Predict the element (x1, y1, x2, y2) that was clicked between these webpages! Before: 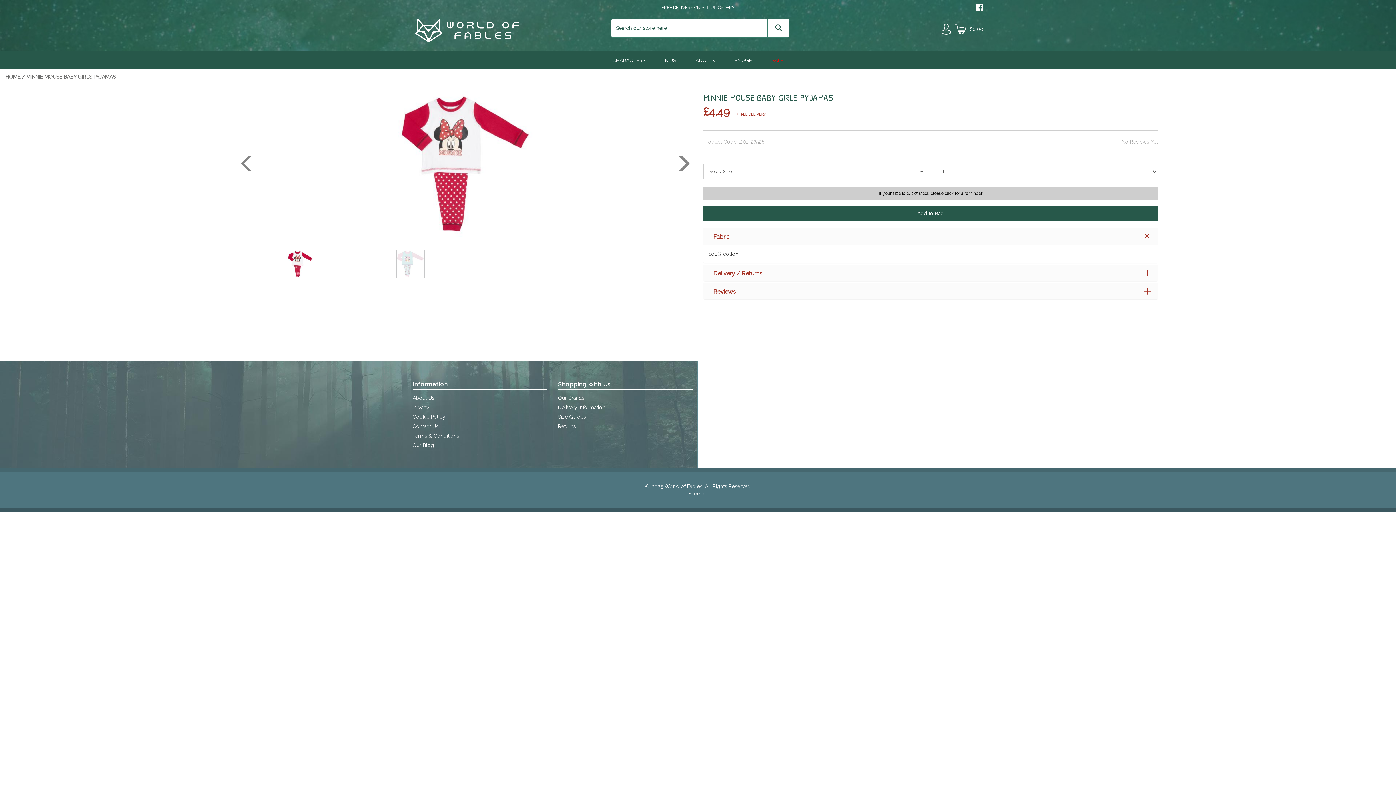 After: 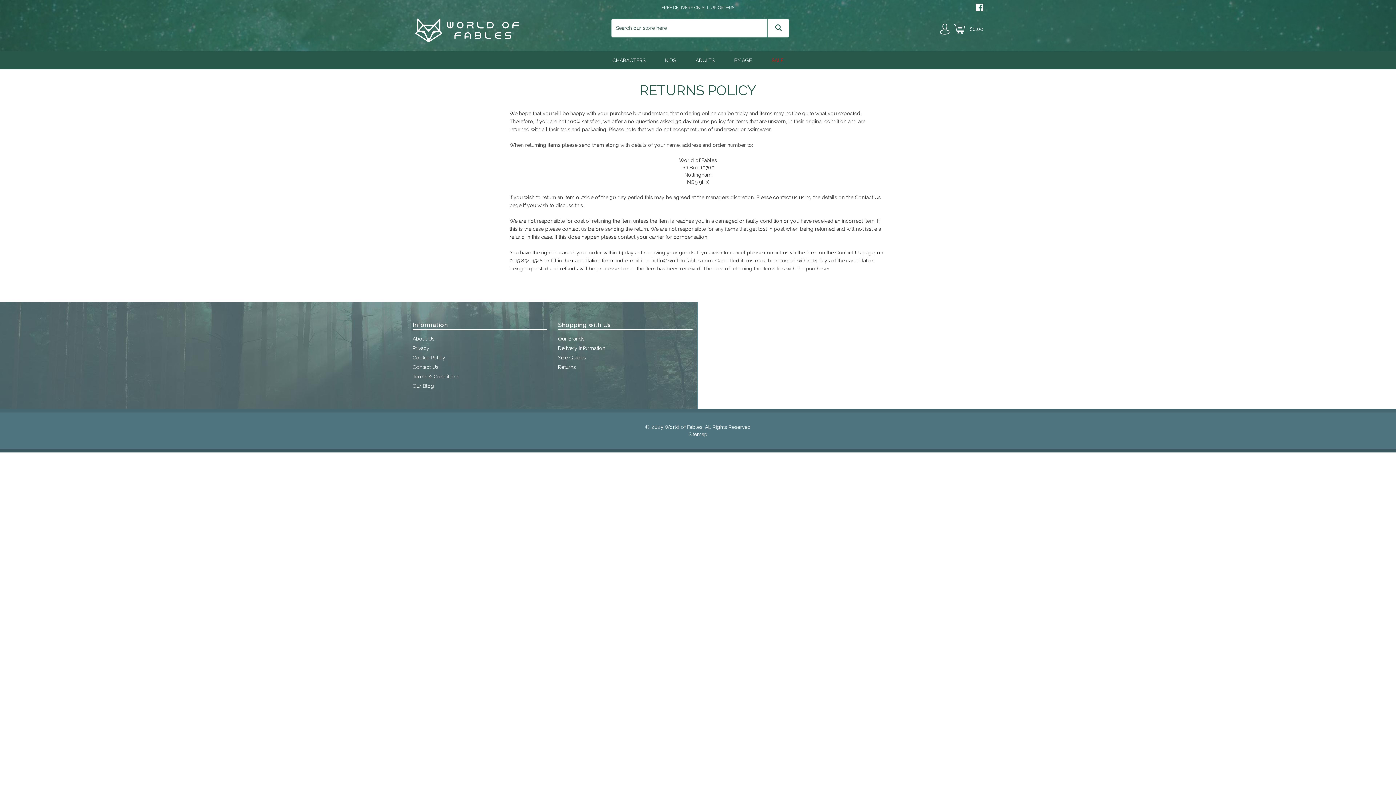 Action: label: Returns bbox: (558, 422, 692, 430)